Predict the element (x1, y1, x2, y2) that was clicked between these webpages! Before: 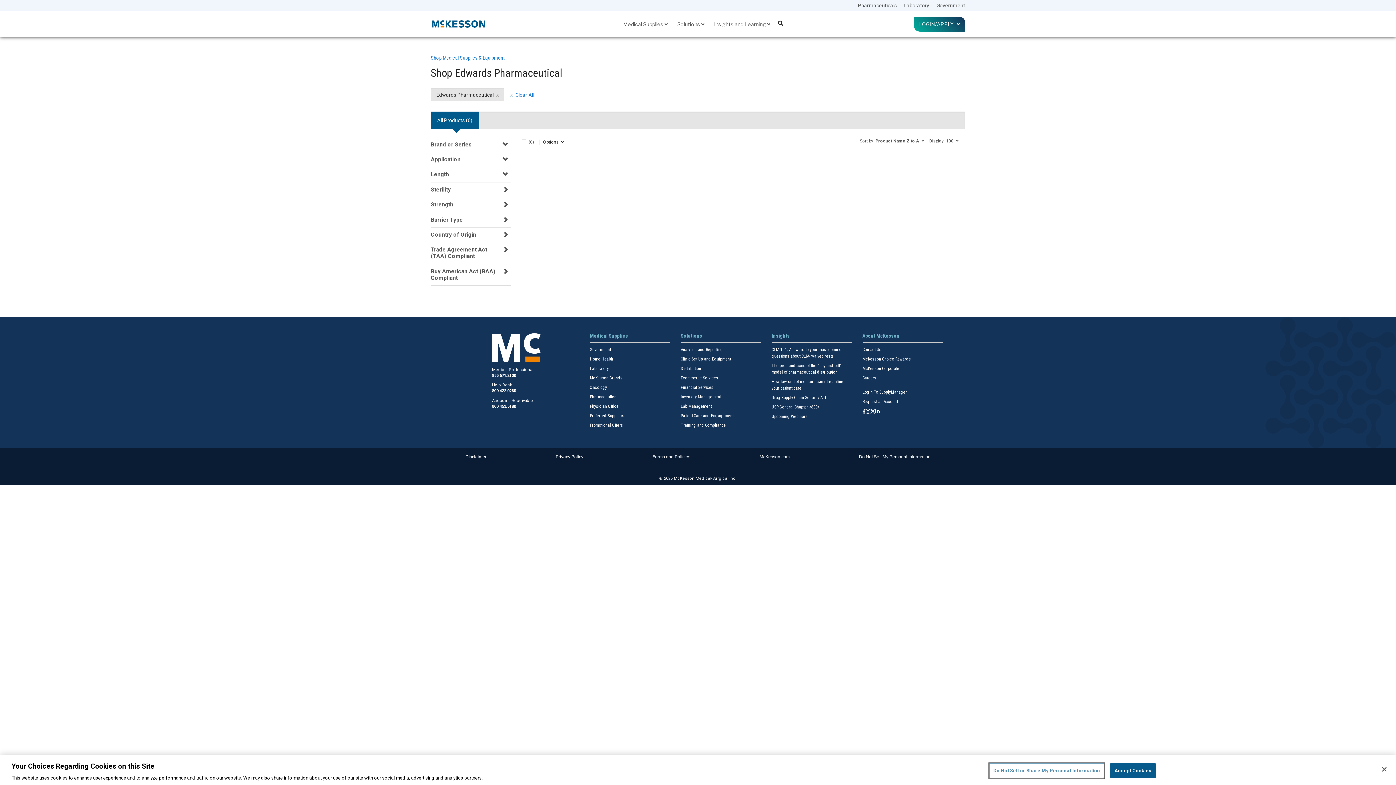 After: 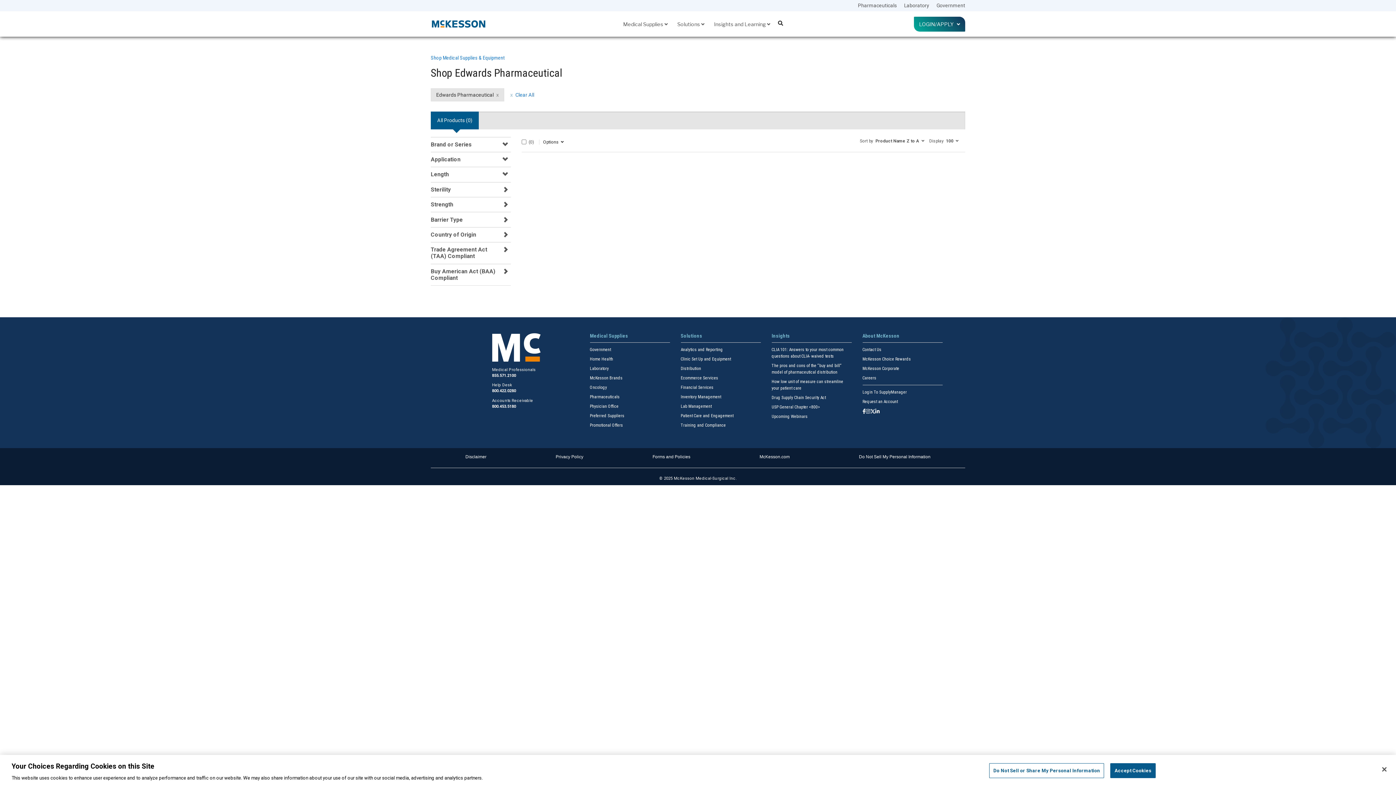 Action: bbox: (862, 408, 866, 415) label: Follow us on Facebook